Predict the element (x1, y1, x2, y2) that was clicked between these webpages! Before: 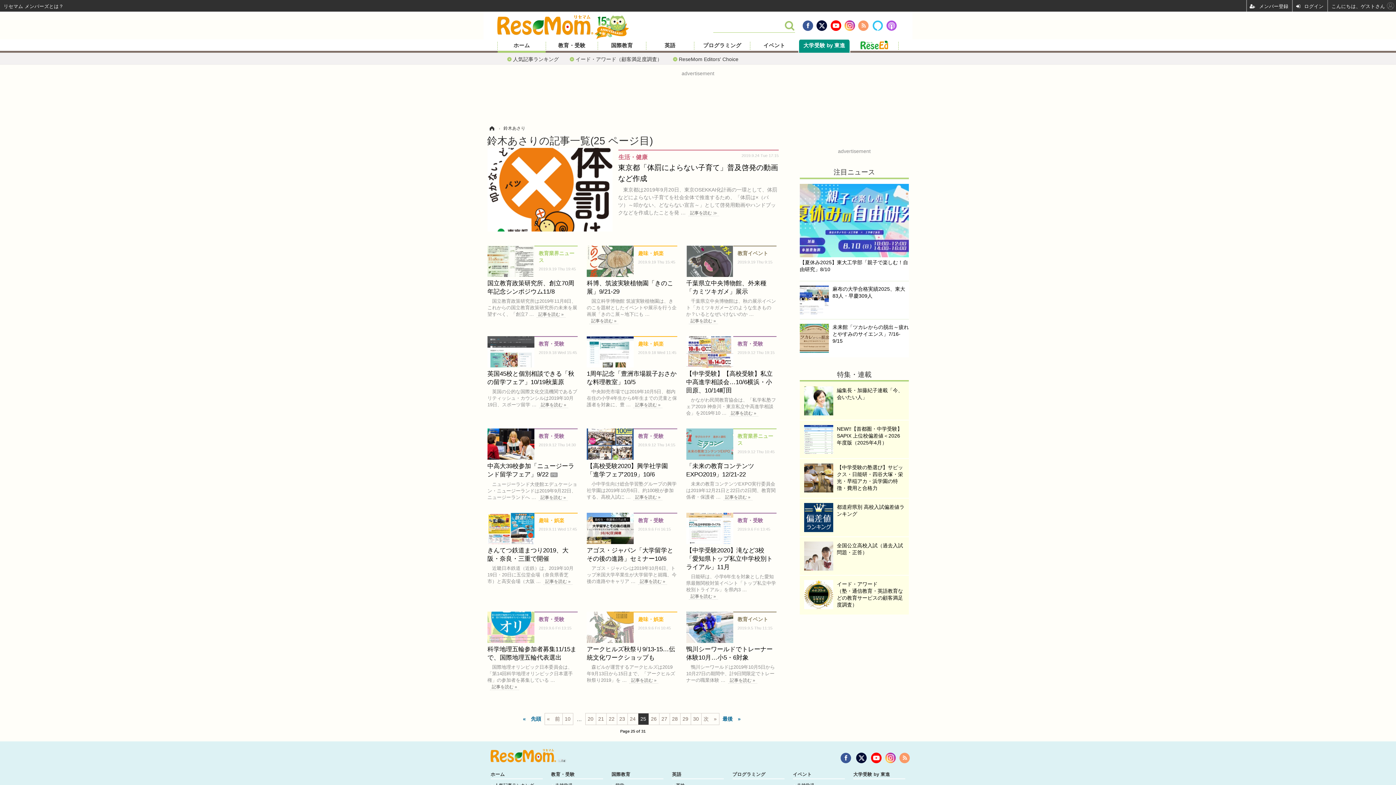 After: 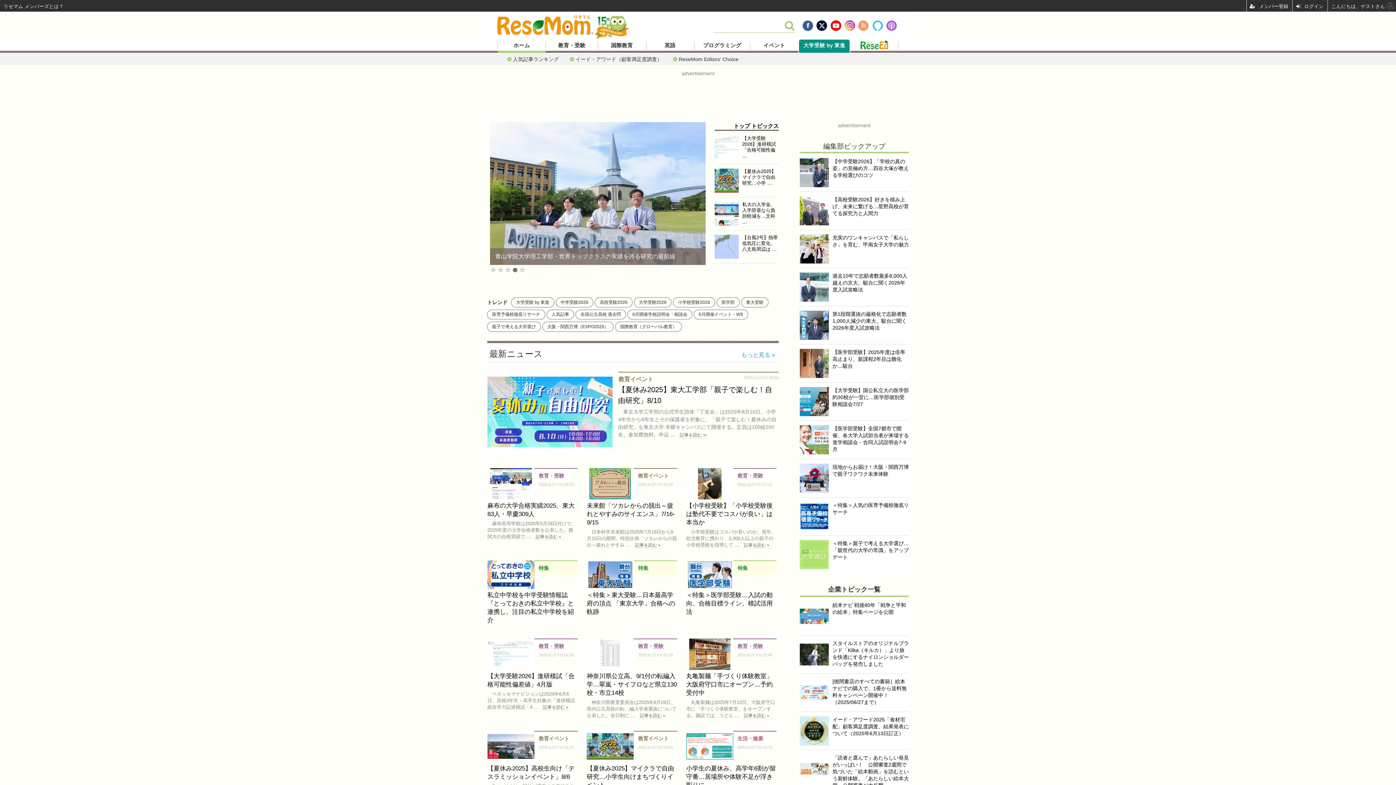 Action: bbox: (490, 754, 566, 760)